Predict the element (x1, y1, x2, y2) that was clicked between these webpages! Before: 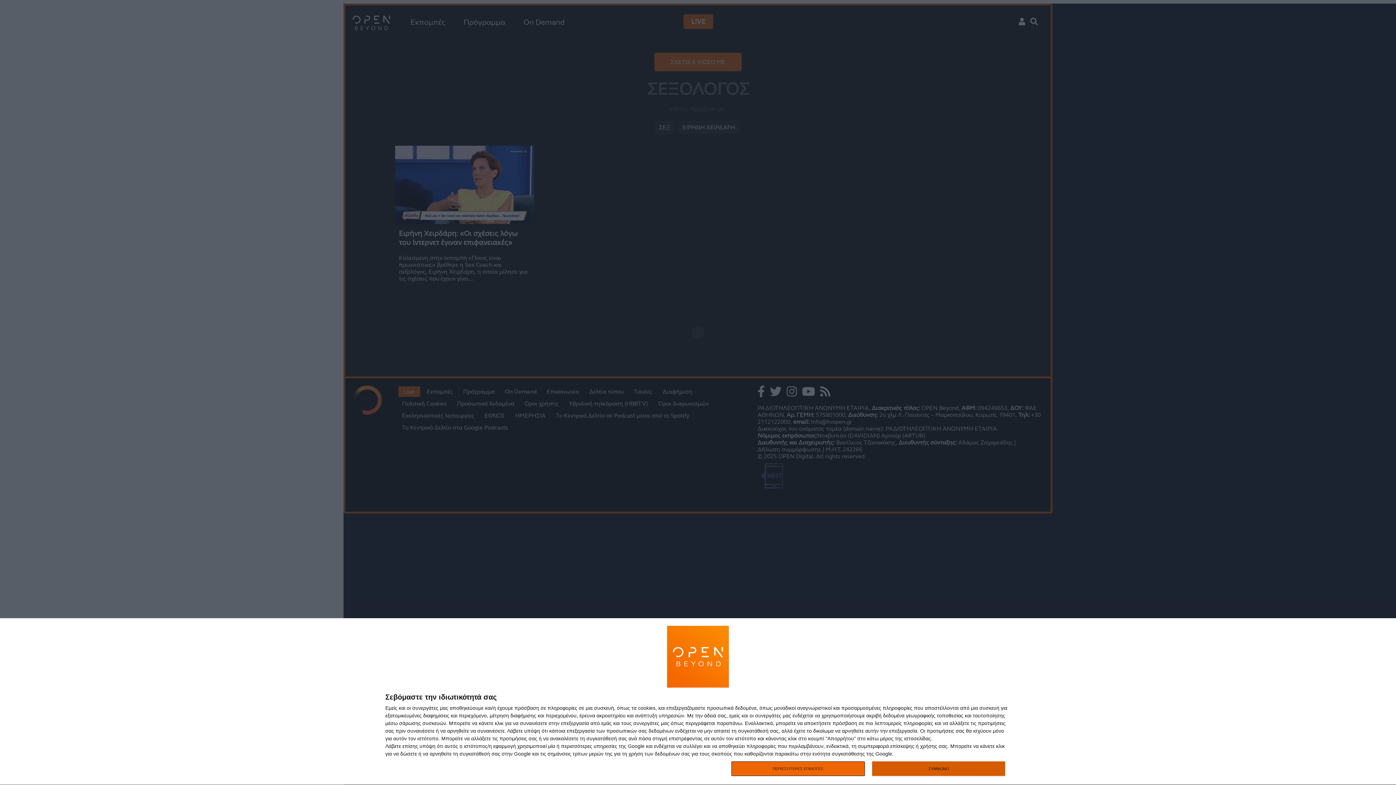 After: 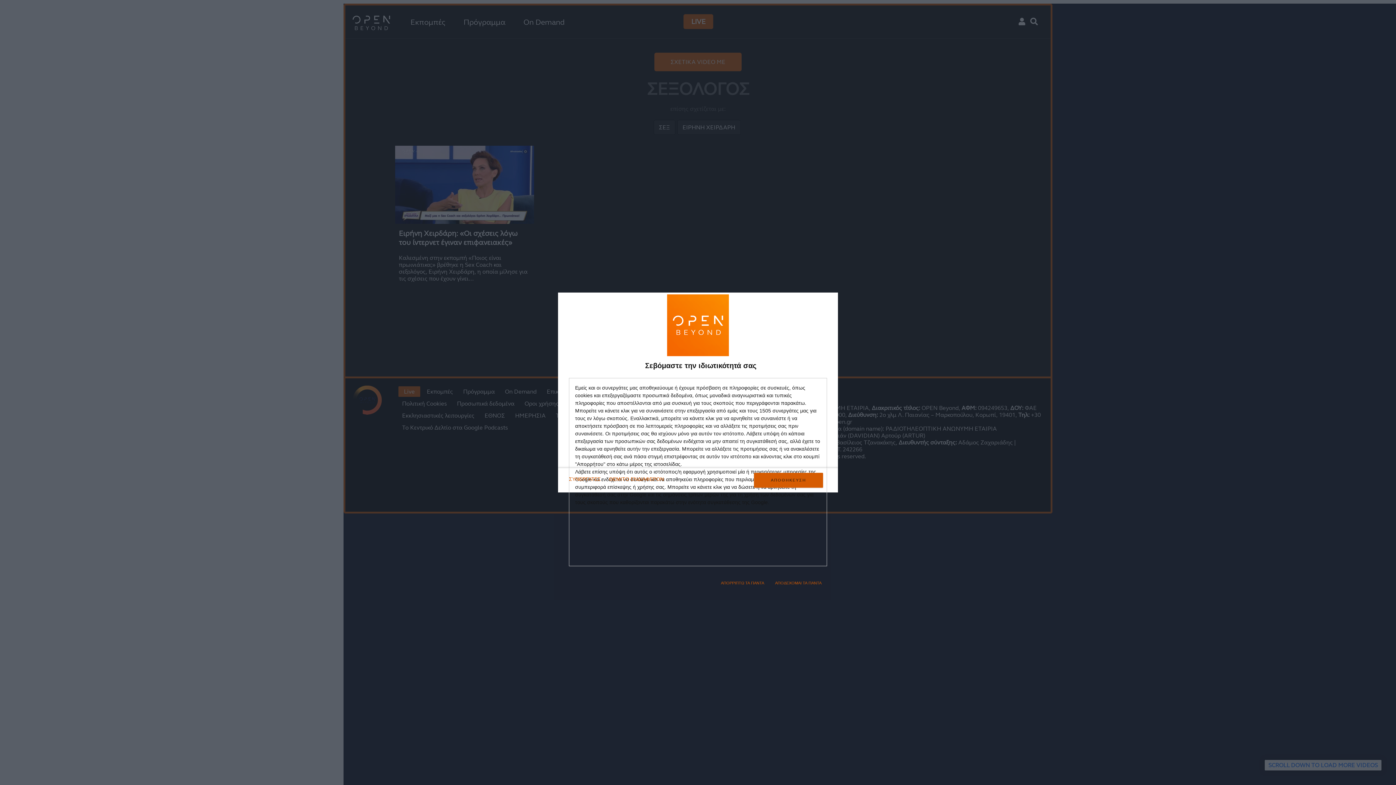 Action: bbox: (731, 761, 864, 776) label: ΠΕΡΙΣΣΟΤΕΡΕΣ ΕΠΙΛΟΓΕΣ